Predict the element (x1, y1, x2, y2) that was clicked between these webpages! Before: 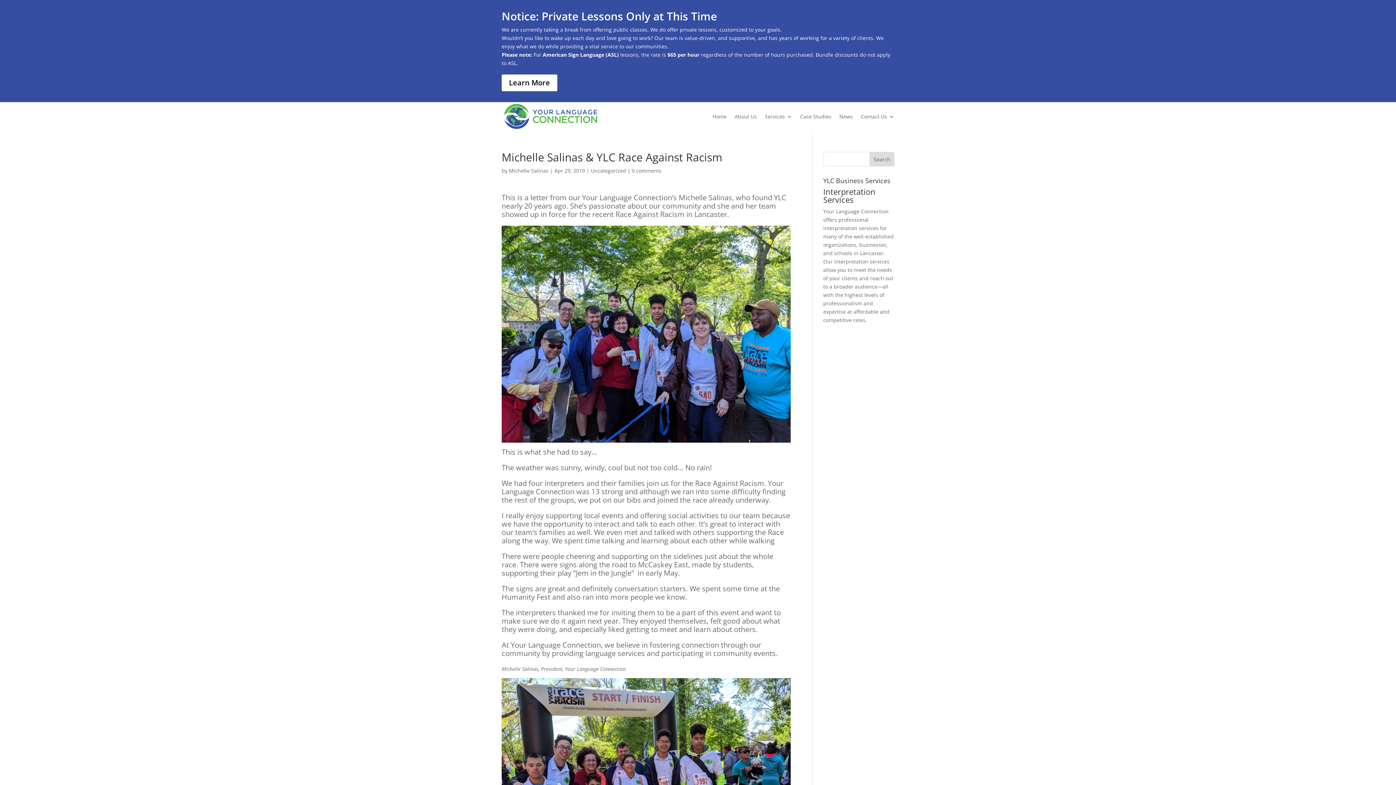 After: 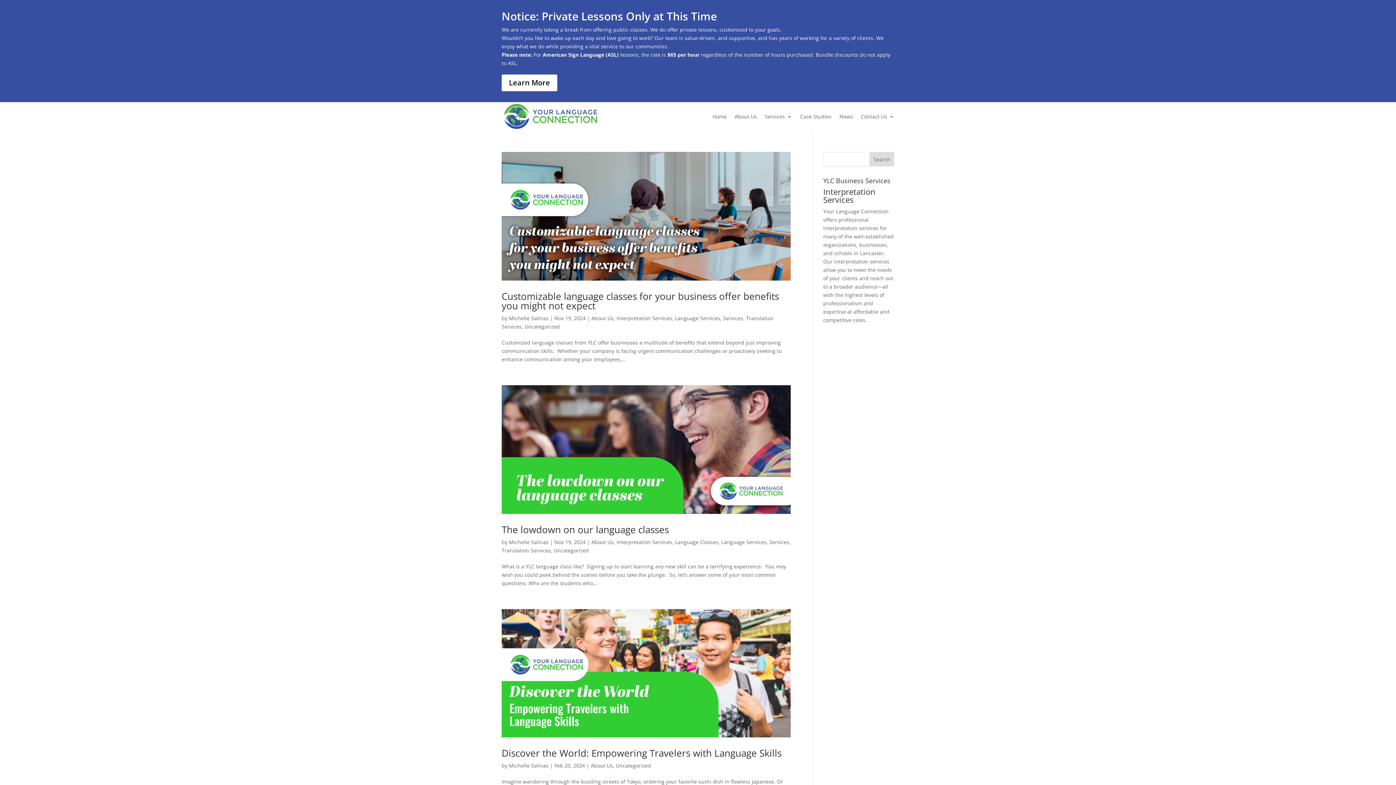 Action: bbox: (590, 167, 626, 174) label: Uncategorized